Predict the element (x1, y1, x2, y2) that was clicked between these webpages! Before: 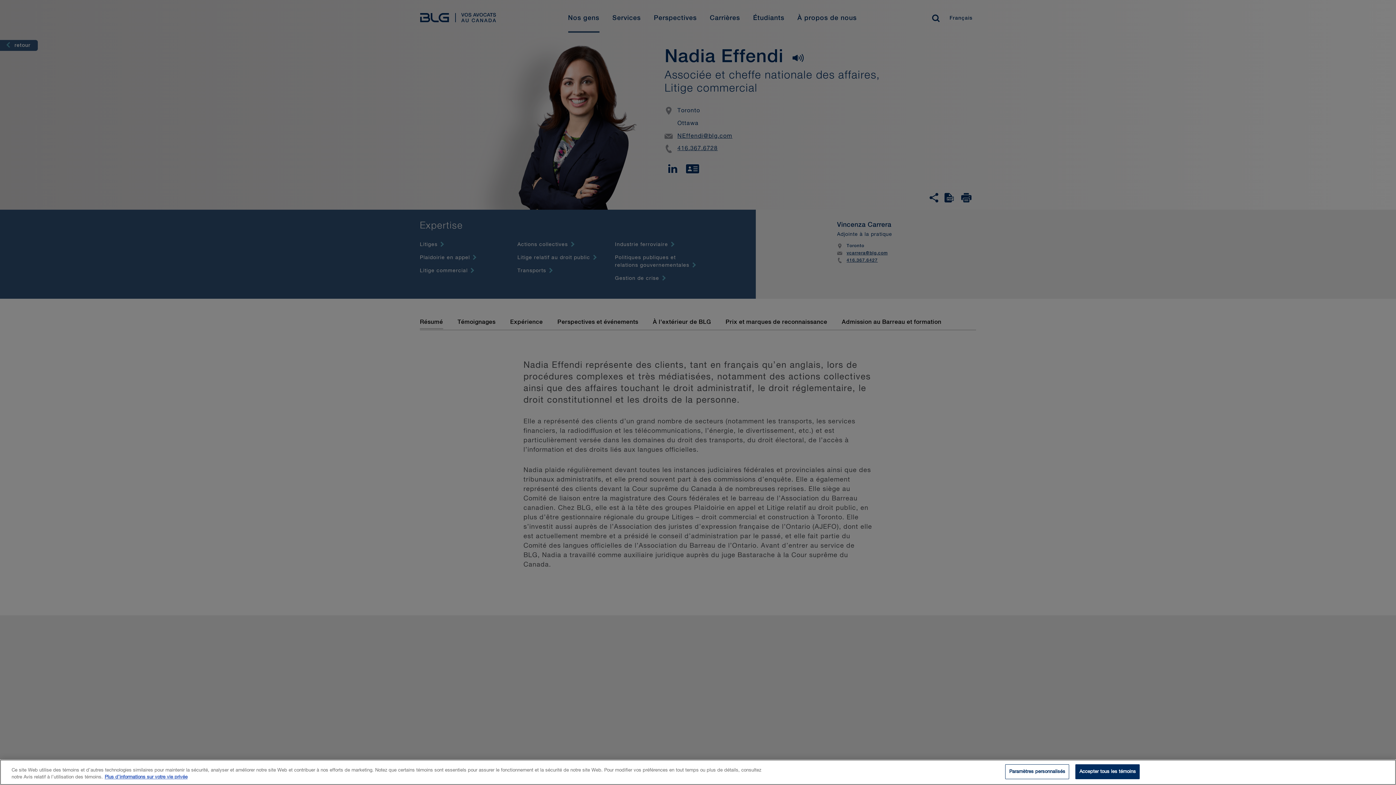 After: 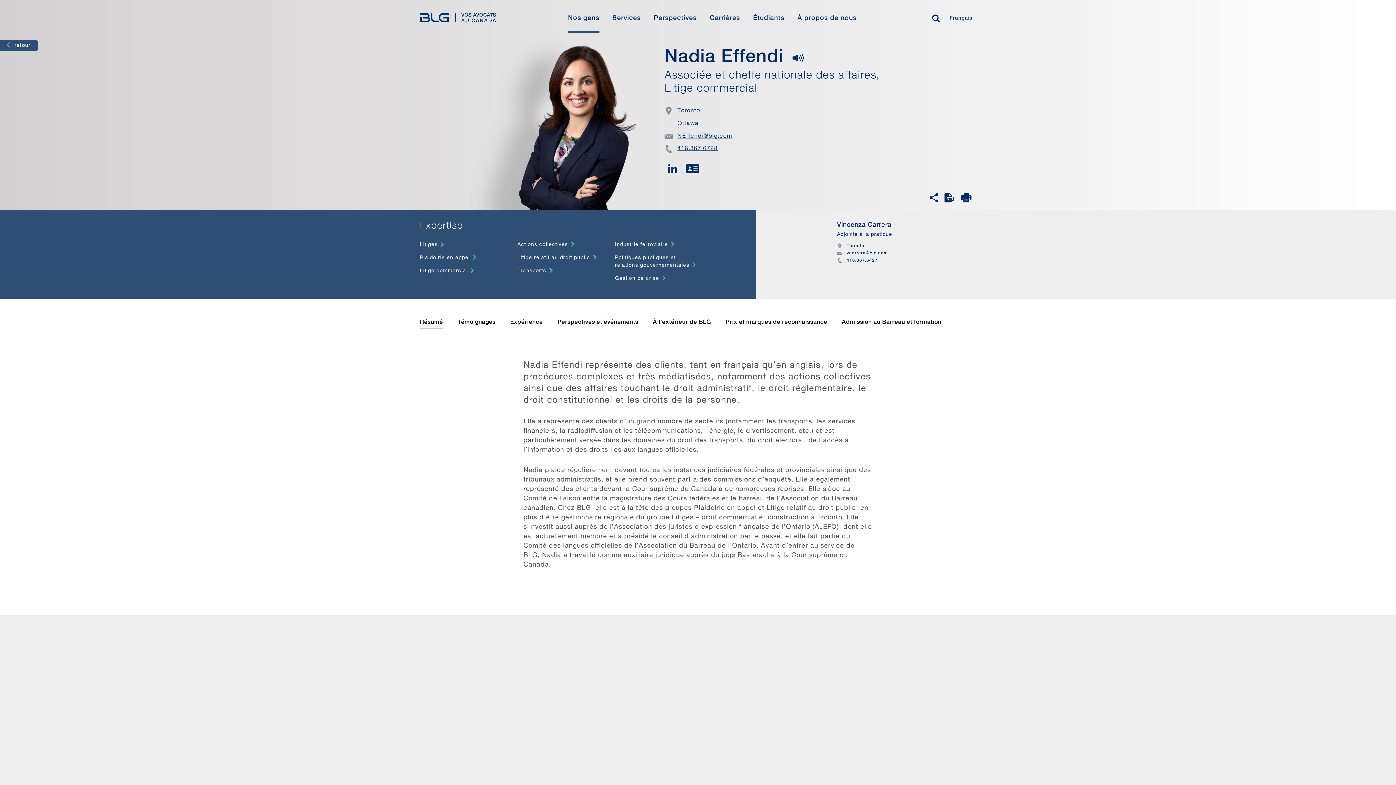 Action: label: Accepter tous les témoins bbox: (1075, 764, 1140, 779)